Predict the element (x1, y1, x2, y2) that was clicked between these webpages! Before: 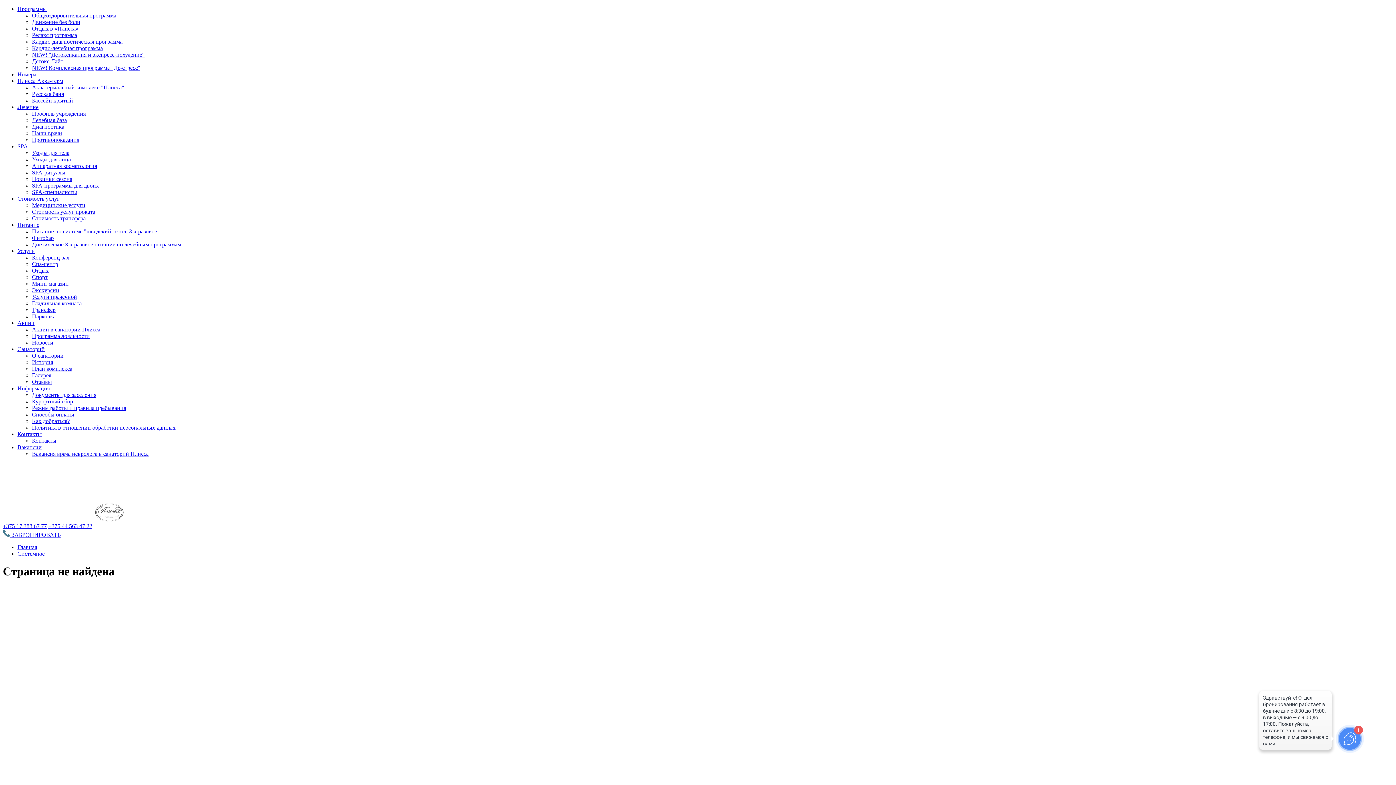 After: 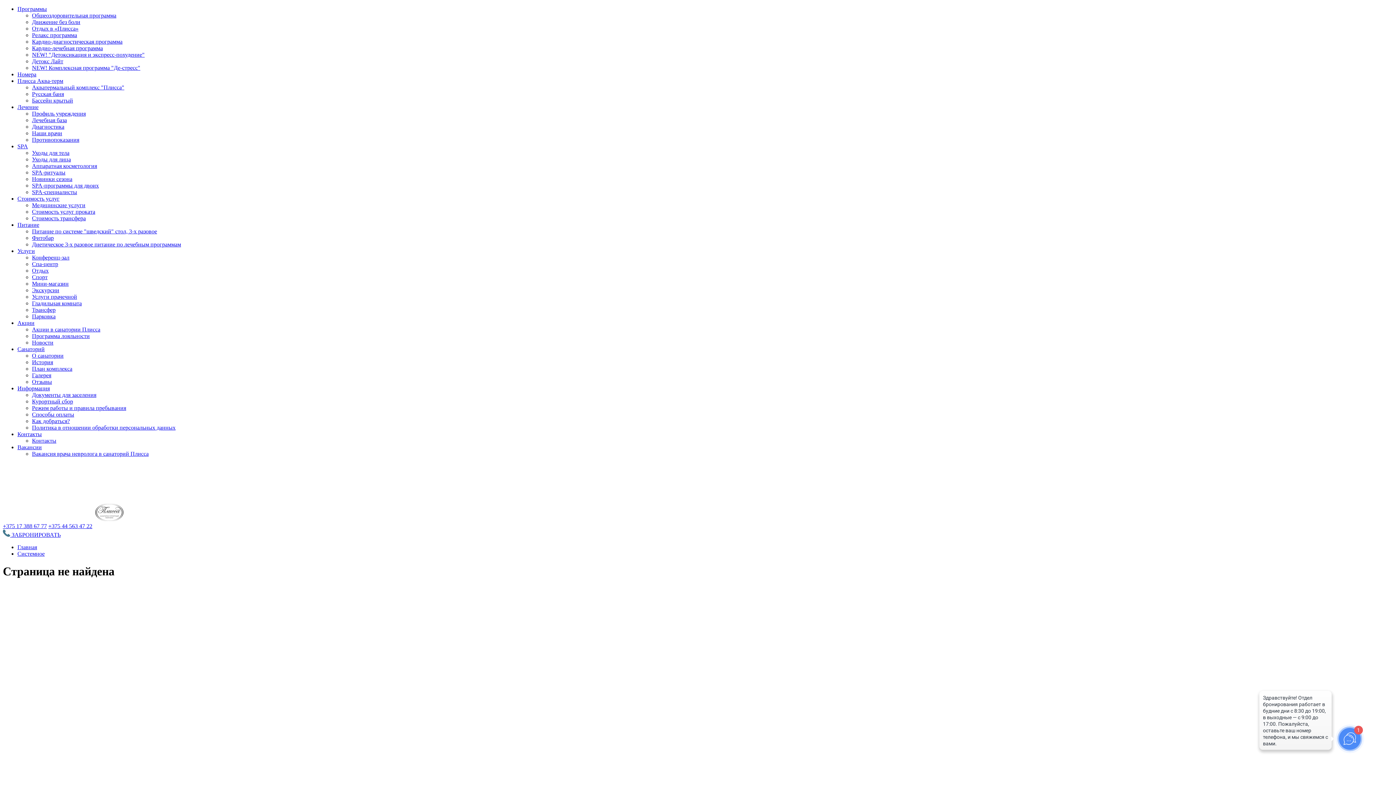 Action: label: Стоимость трансфера bbox: (32, 215, 85, 221)